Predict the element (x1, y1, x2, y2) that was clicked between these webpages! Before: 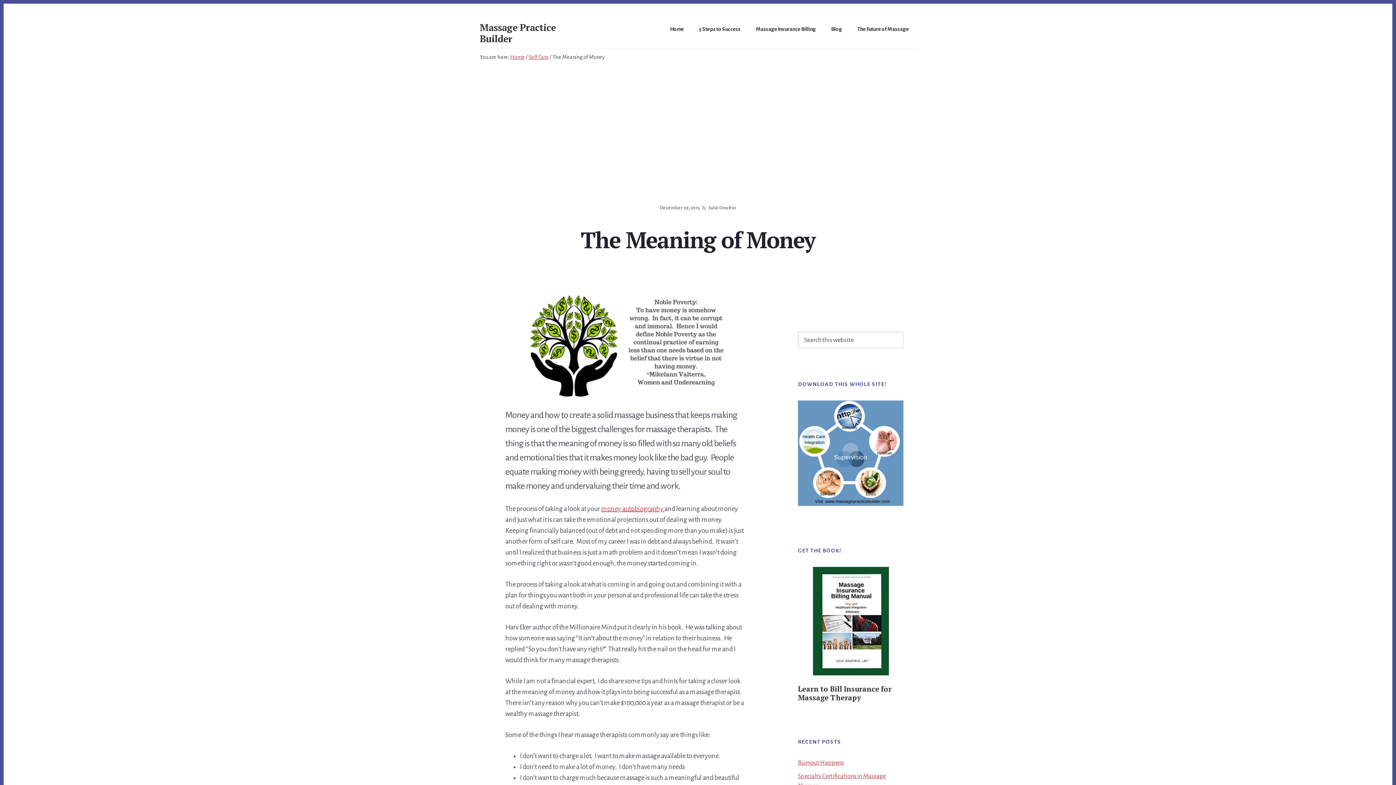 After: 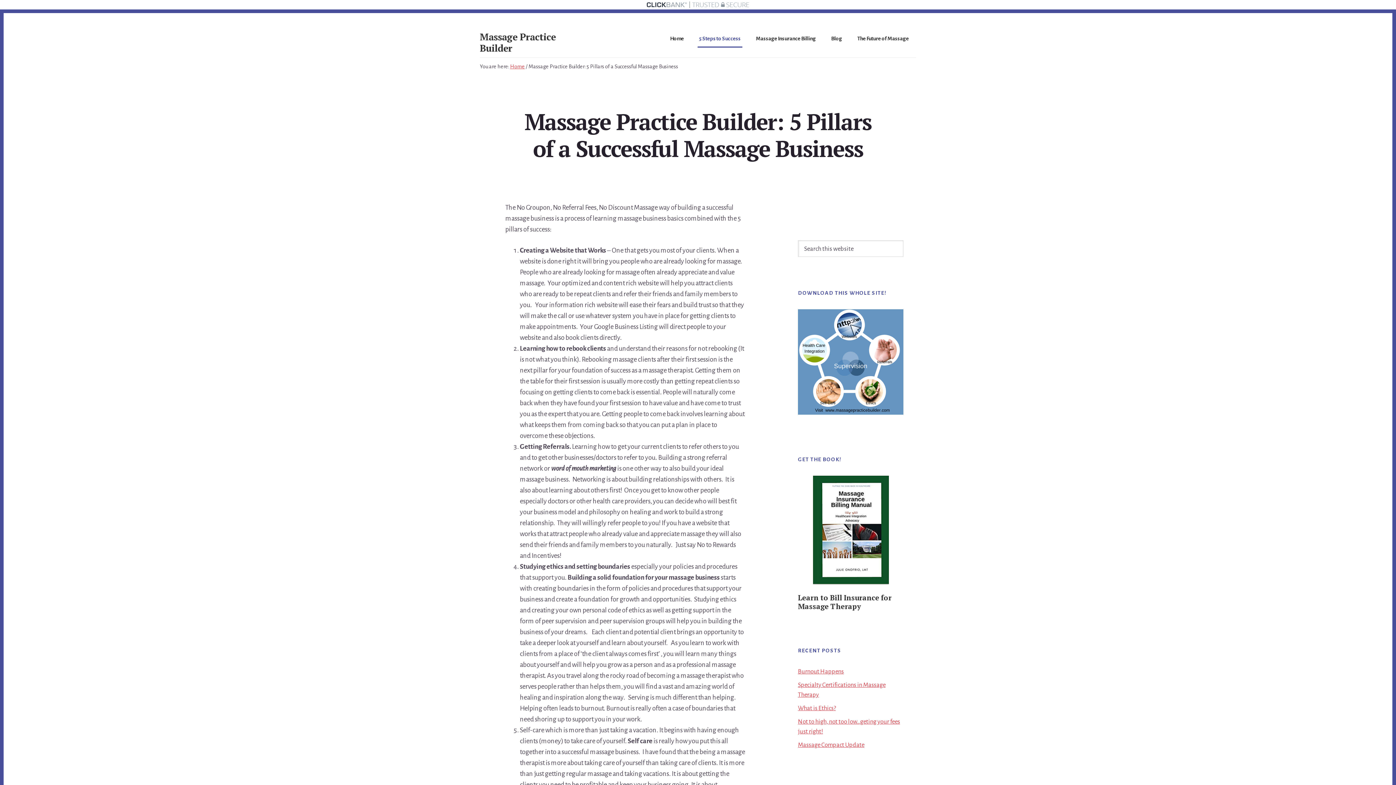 Action: bbox: (798, 400, 903, 506)